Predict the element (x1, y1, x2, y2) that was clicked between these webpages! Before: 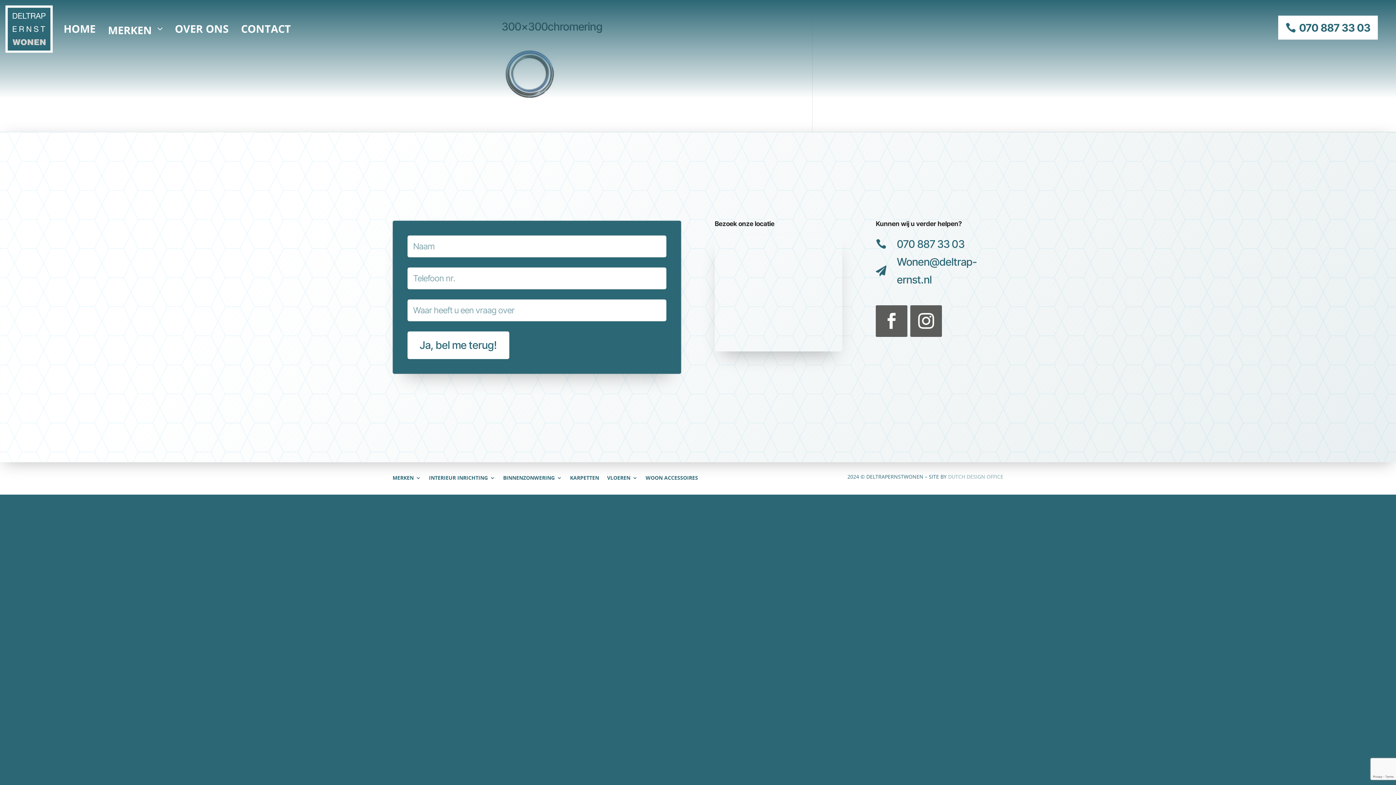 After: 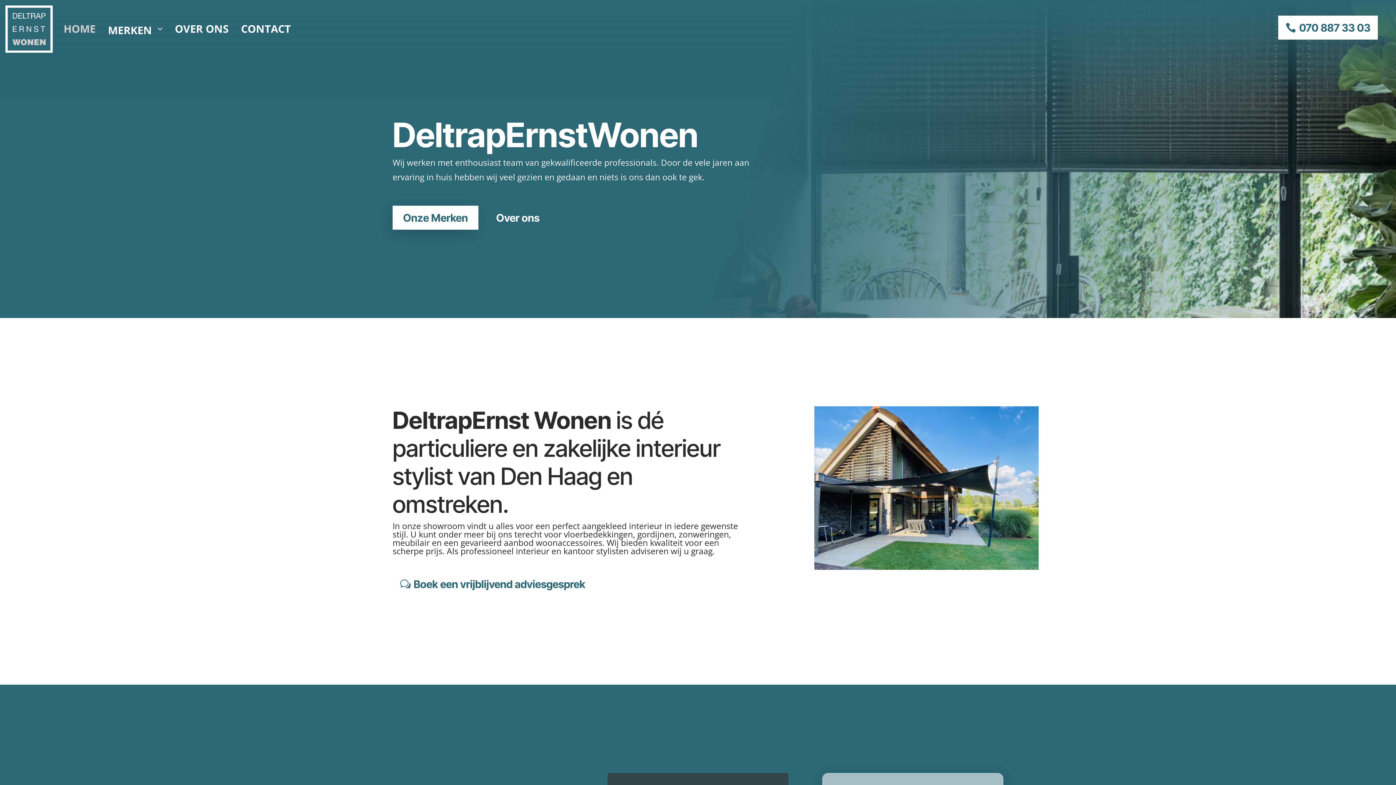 Action: bbox: (63, 23, 98, 34) label: HOME